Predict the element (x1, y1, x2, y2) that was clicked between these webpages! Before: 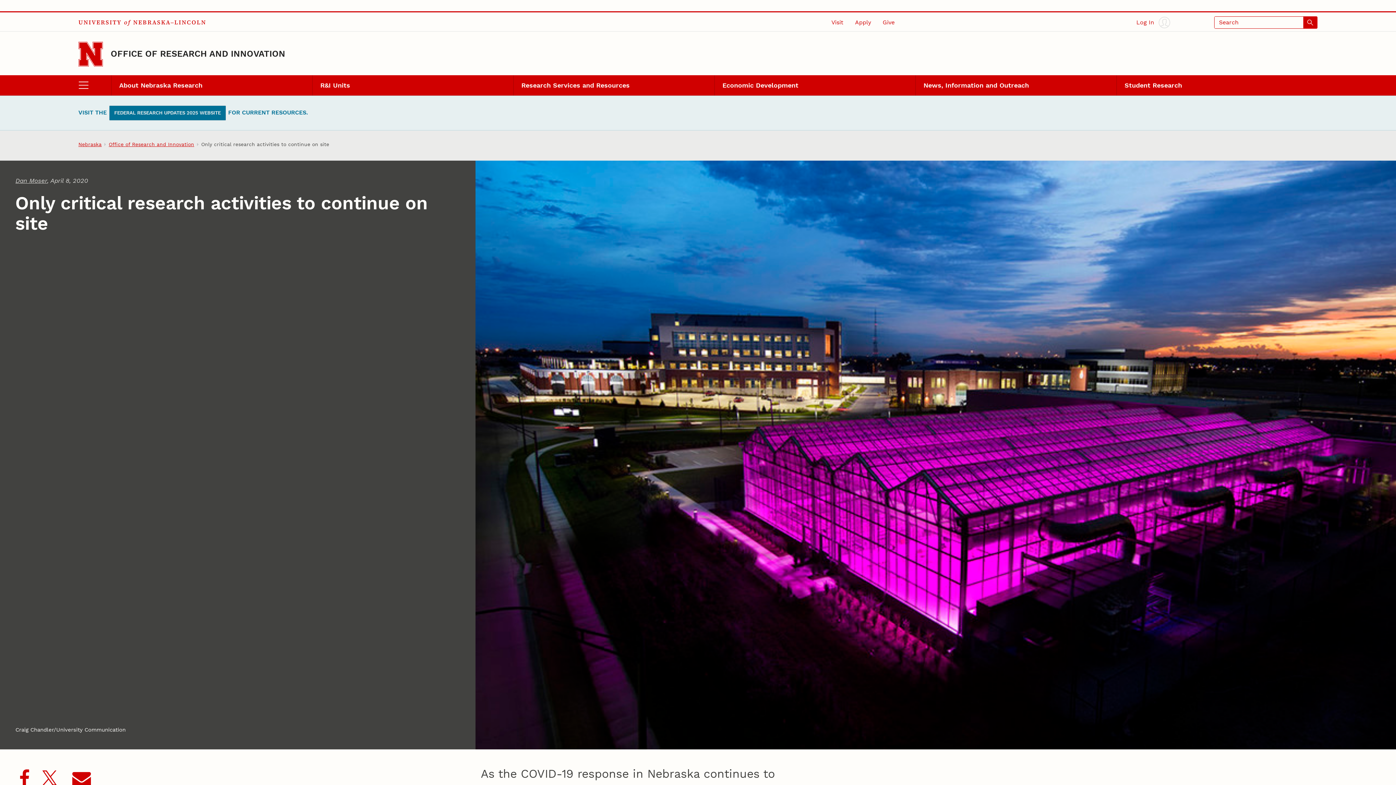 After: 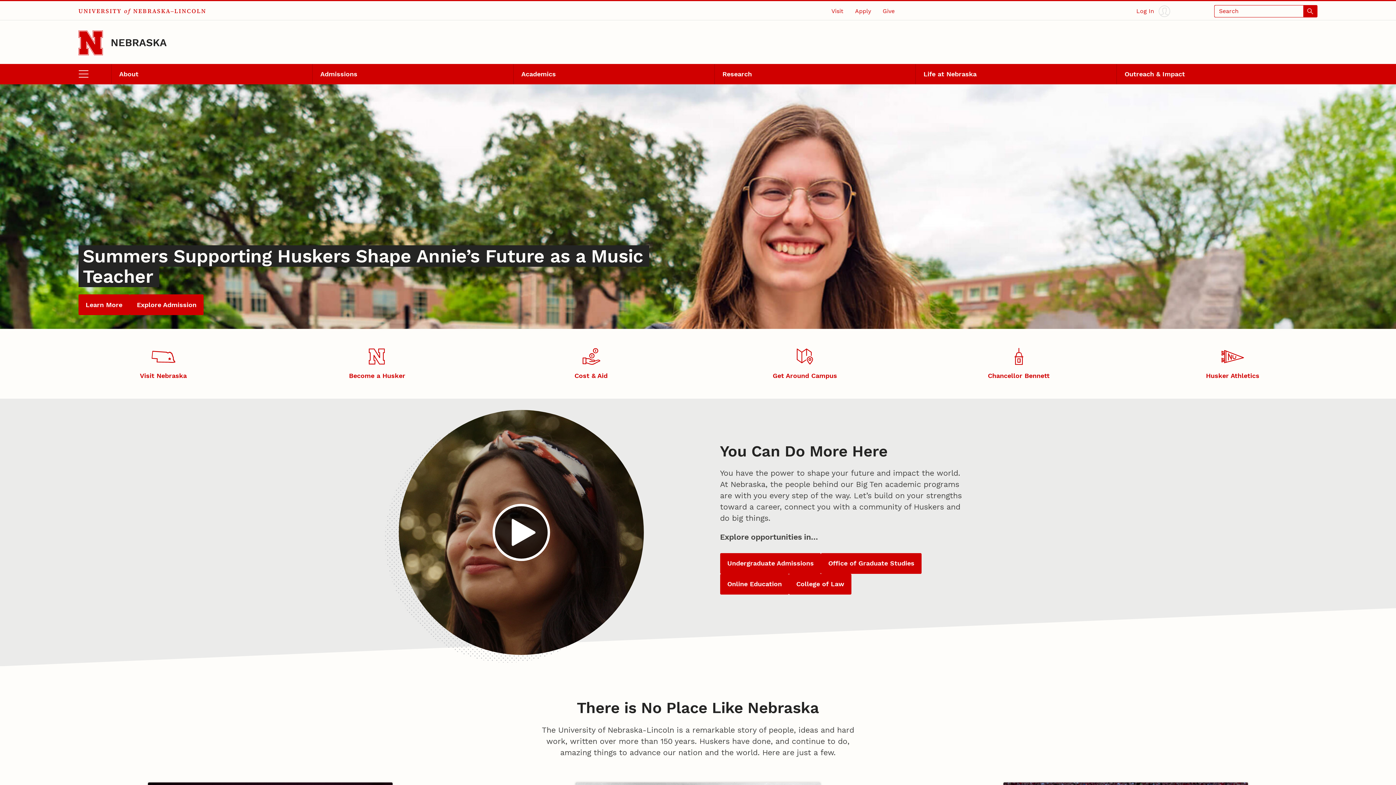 Action: label: Go to University of Nebraska–Lincoln home page bbox: (78, 41, 102, 66)